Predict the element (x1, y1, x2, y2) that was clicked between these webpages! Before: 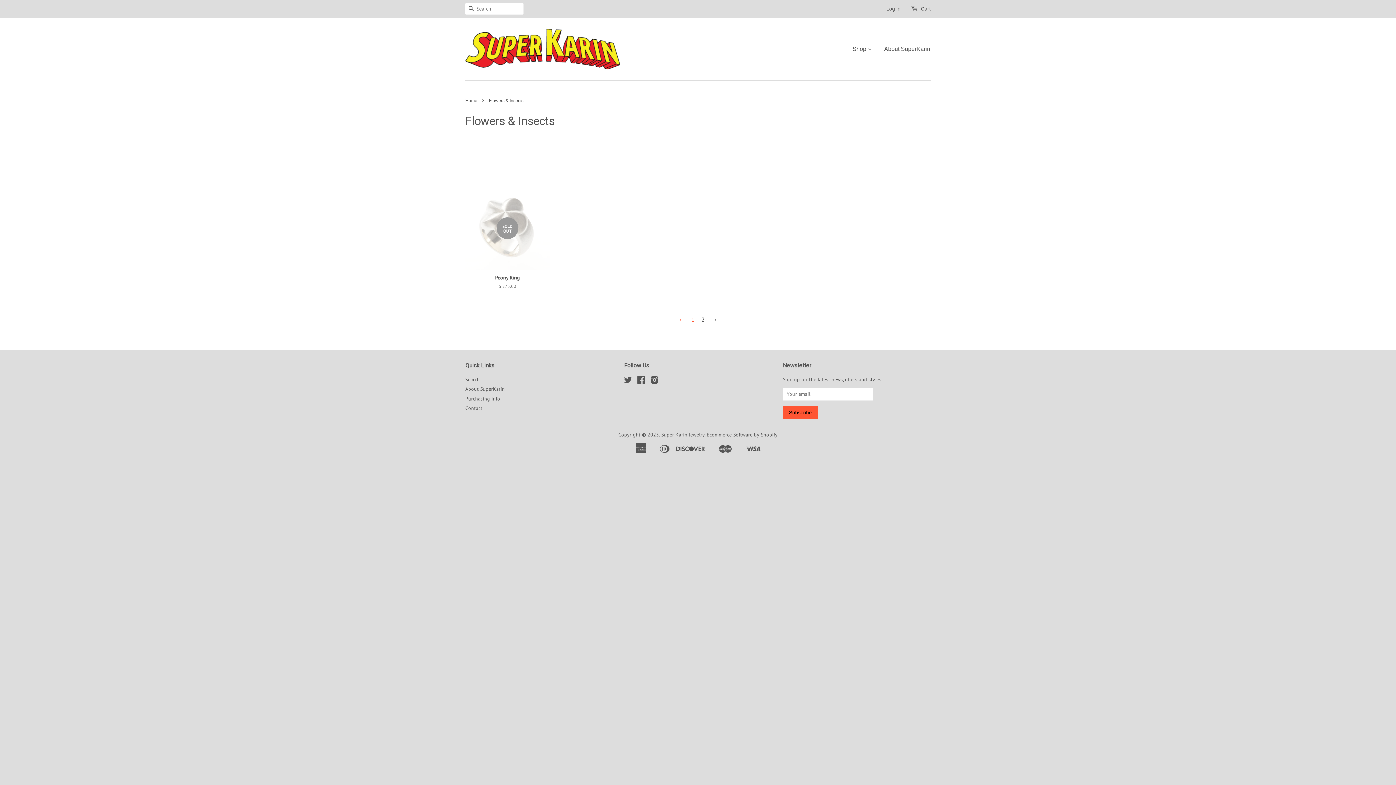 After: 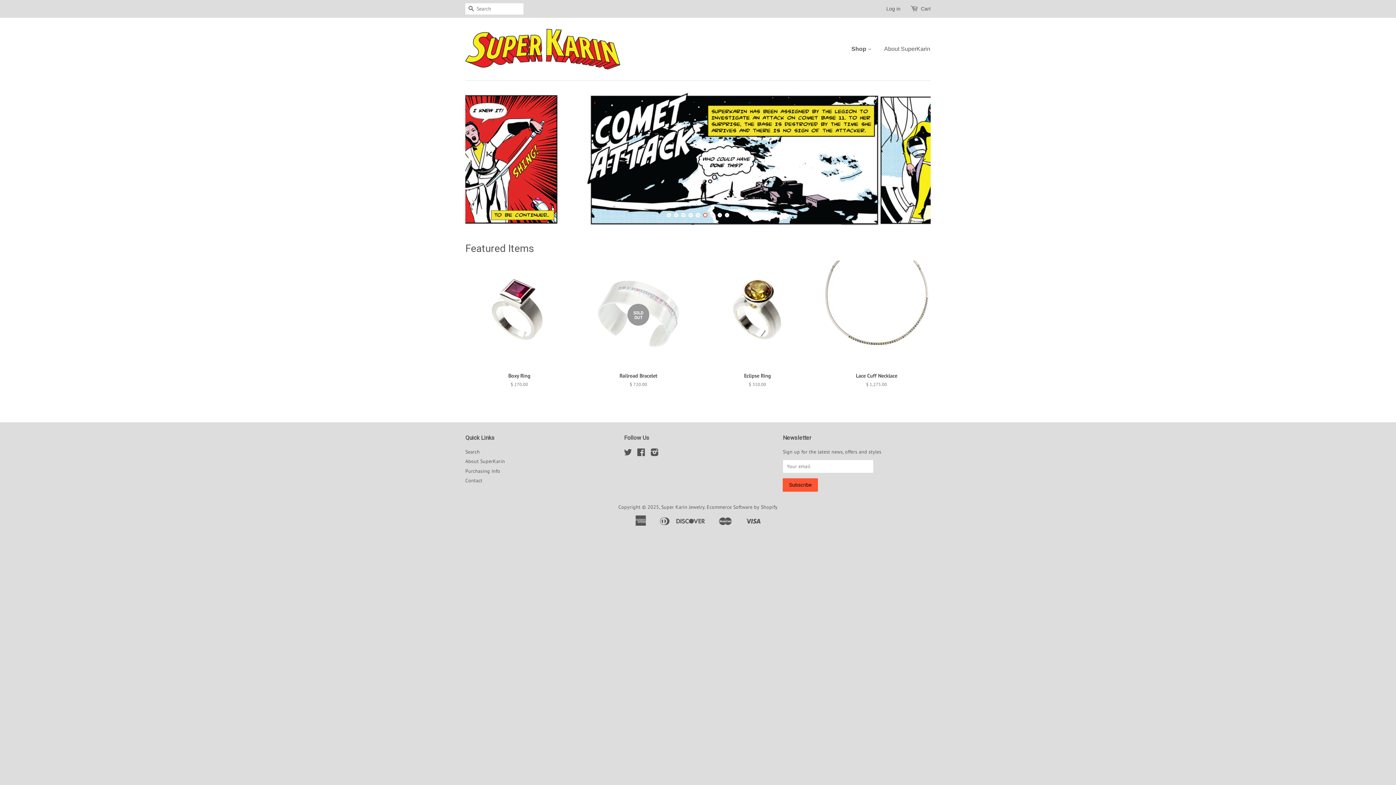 Action: label: Shop  bbox: (852, 38, 877, 59)